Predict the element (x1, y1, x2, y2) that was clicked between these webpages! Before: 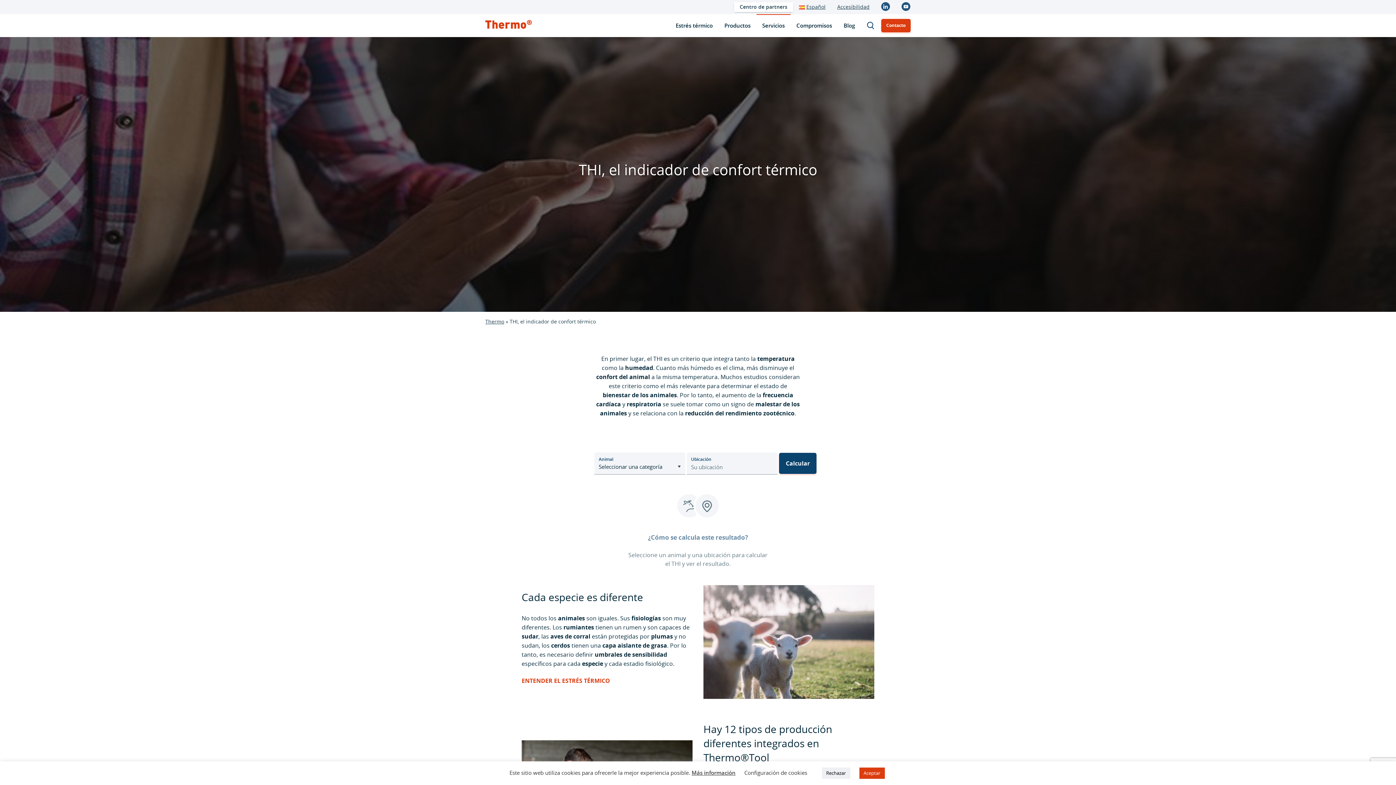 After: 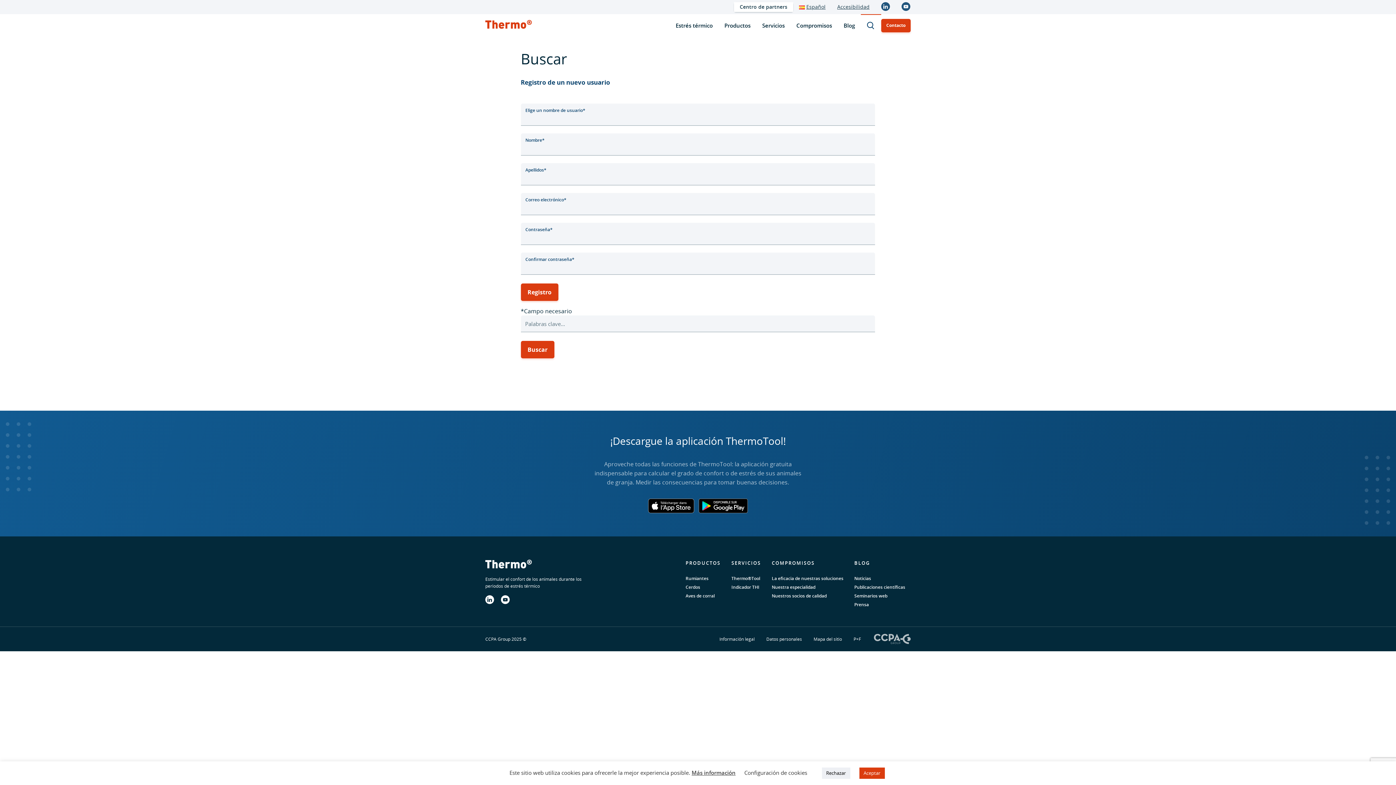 Action: bbox: (860, 14, 881, 37) label: Buscar